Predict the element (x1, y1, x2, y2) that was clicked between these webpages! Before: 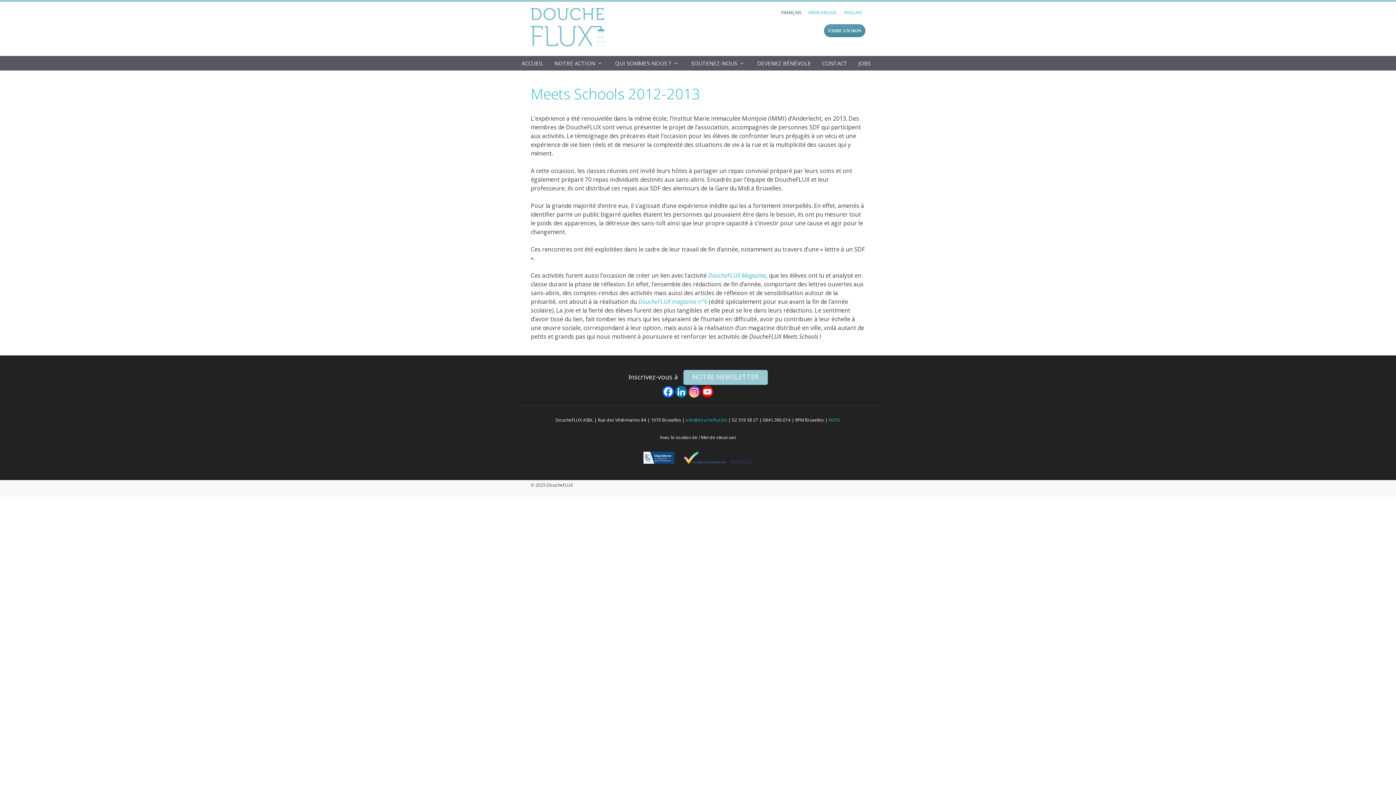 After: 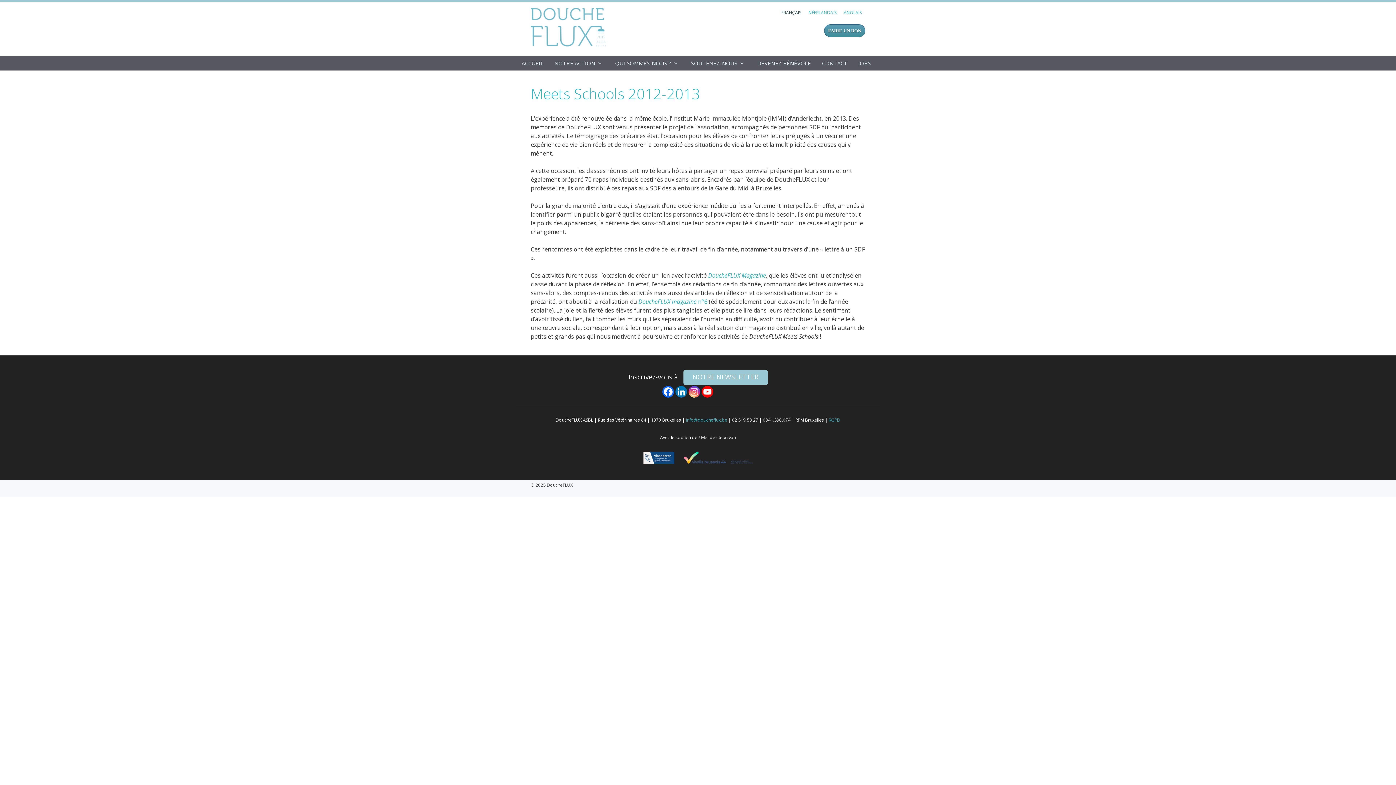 Action: label: Facebook bbox: (662, 386, 674, 397)